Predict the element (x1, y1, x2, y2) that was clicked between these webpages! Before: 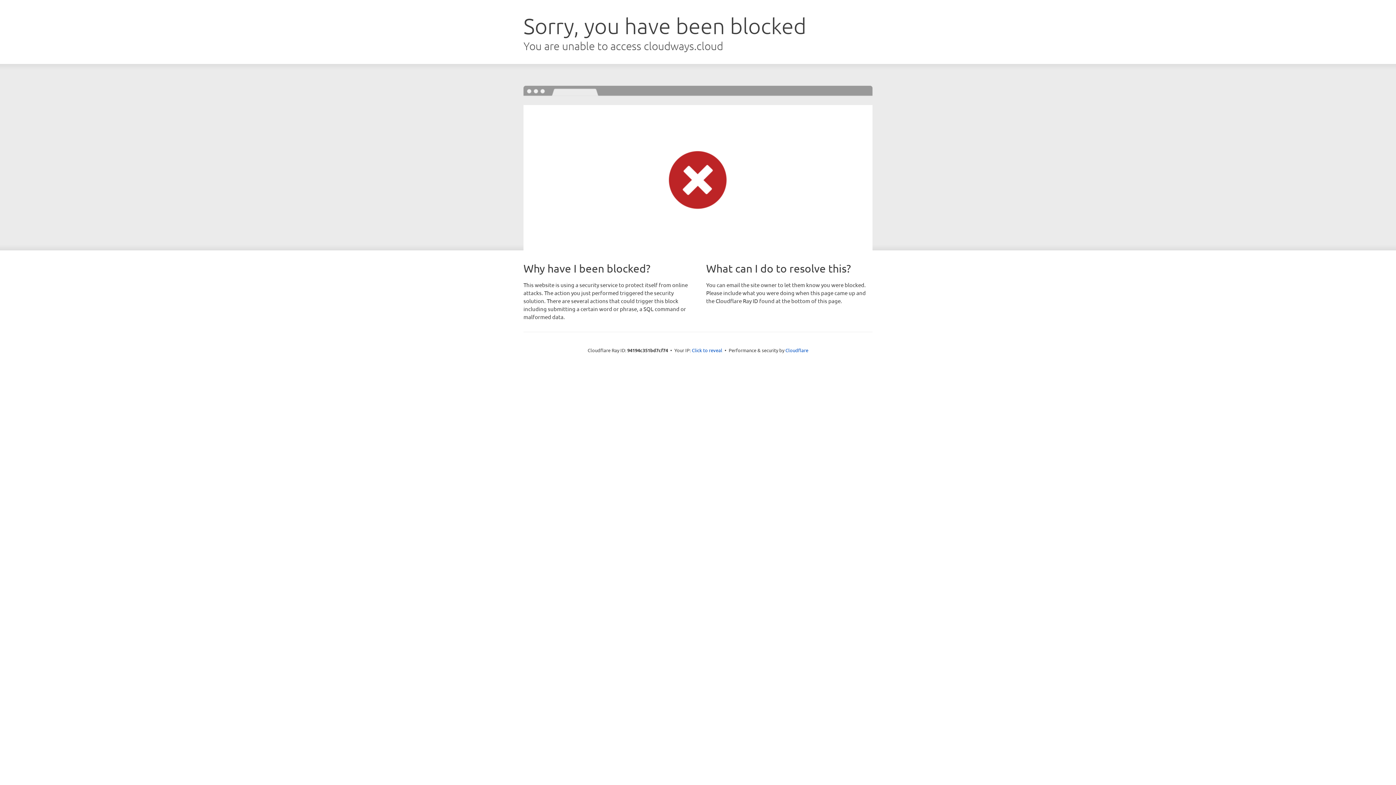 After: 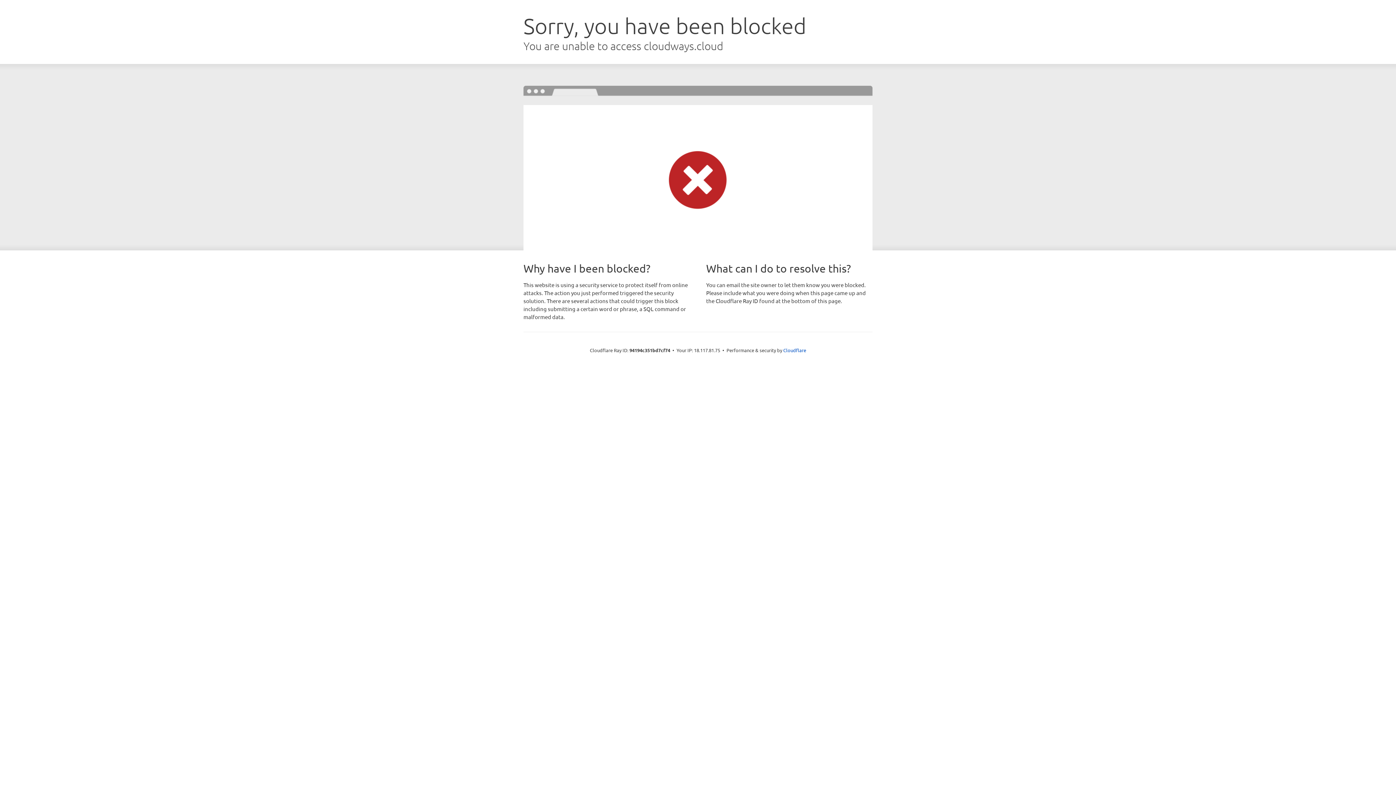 Action: bbox: (692, 346, 722, 353) label: Click to reveal